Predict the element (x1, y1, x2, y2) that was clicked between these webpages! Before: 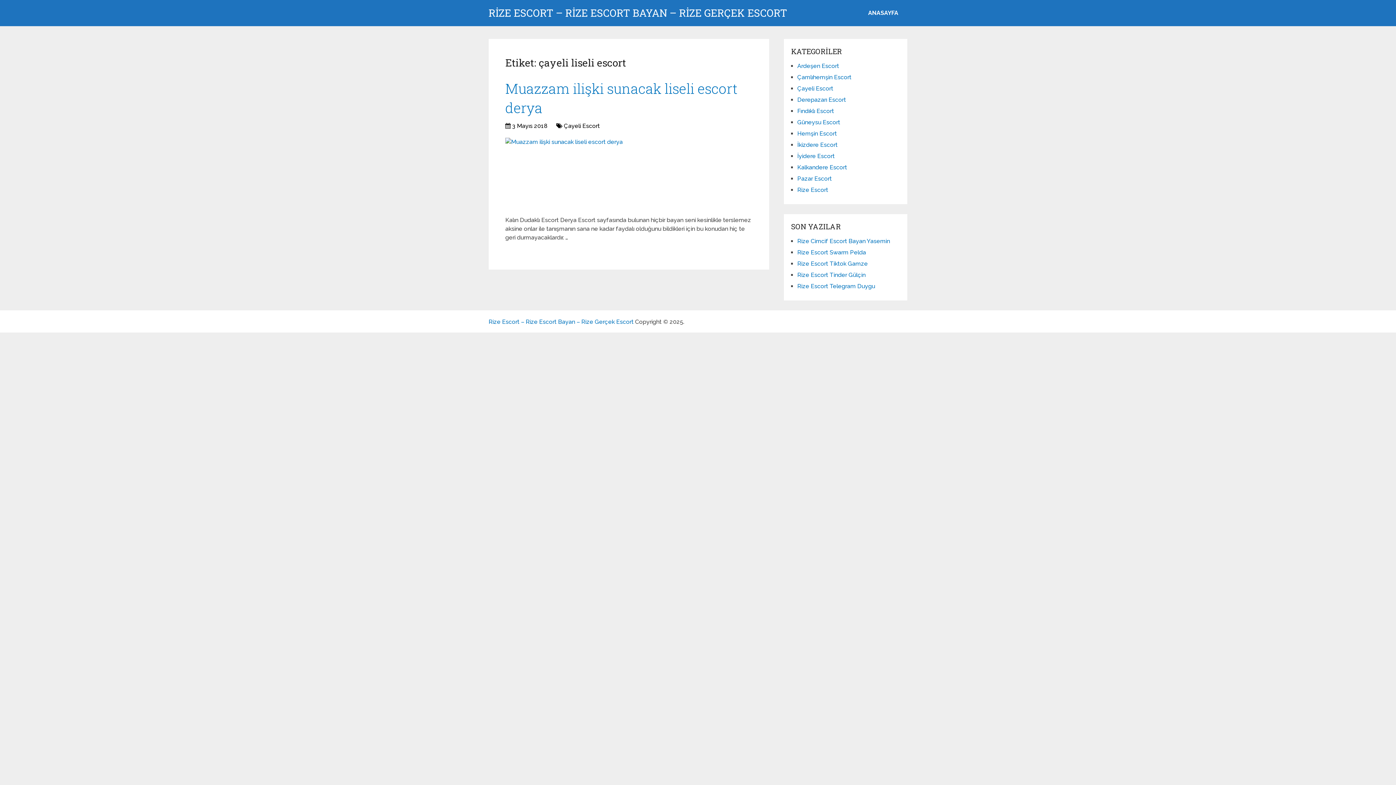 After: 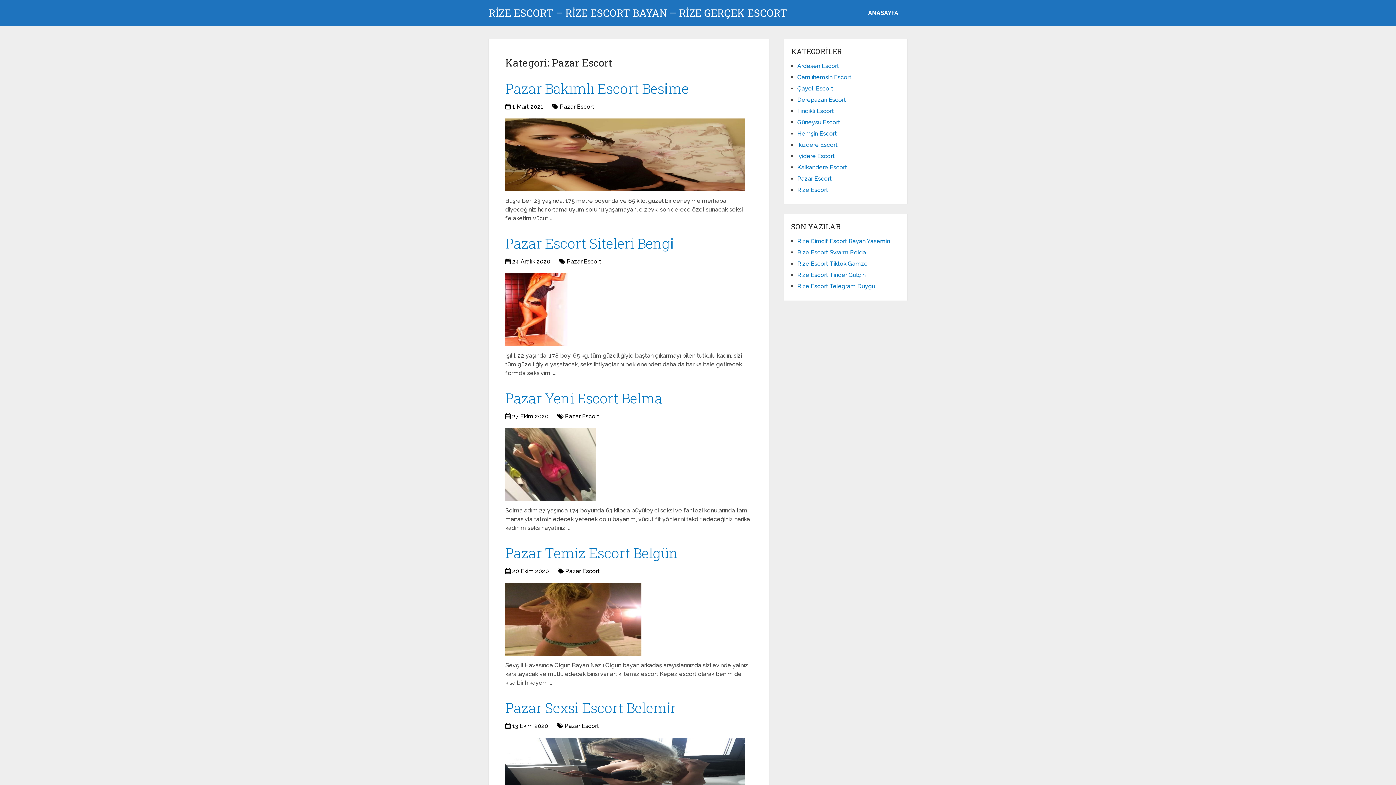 Action: bbox: (797, 175, 832, 182) label: Pazar Escort